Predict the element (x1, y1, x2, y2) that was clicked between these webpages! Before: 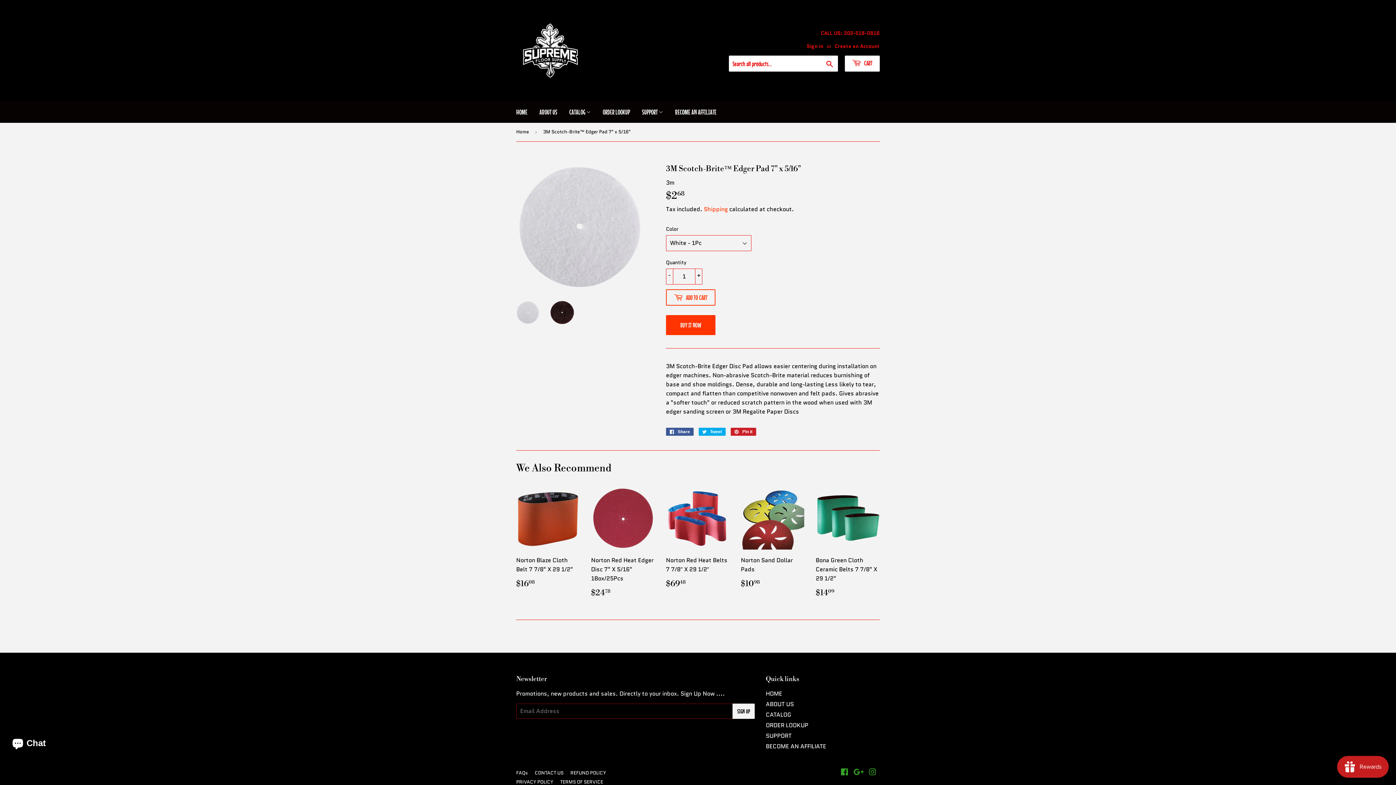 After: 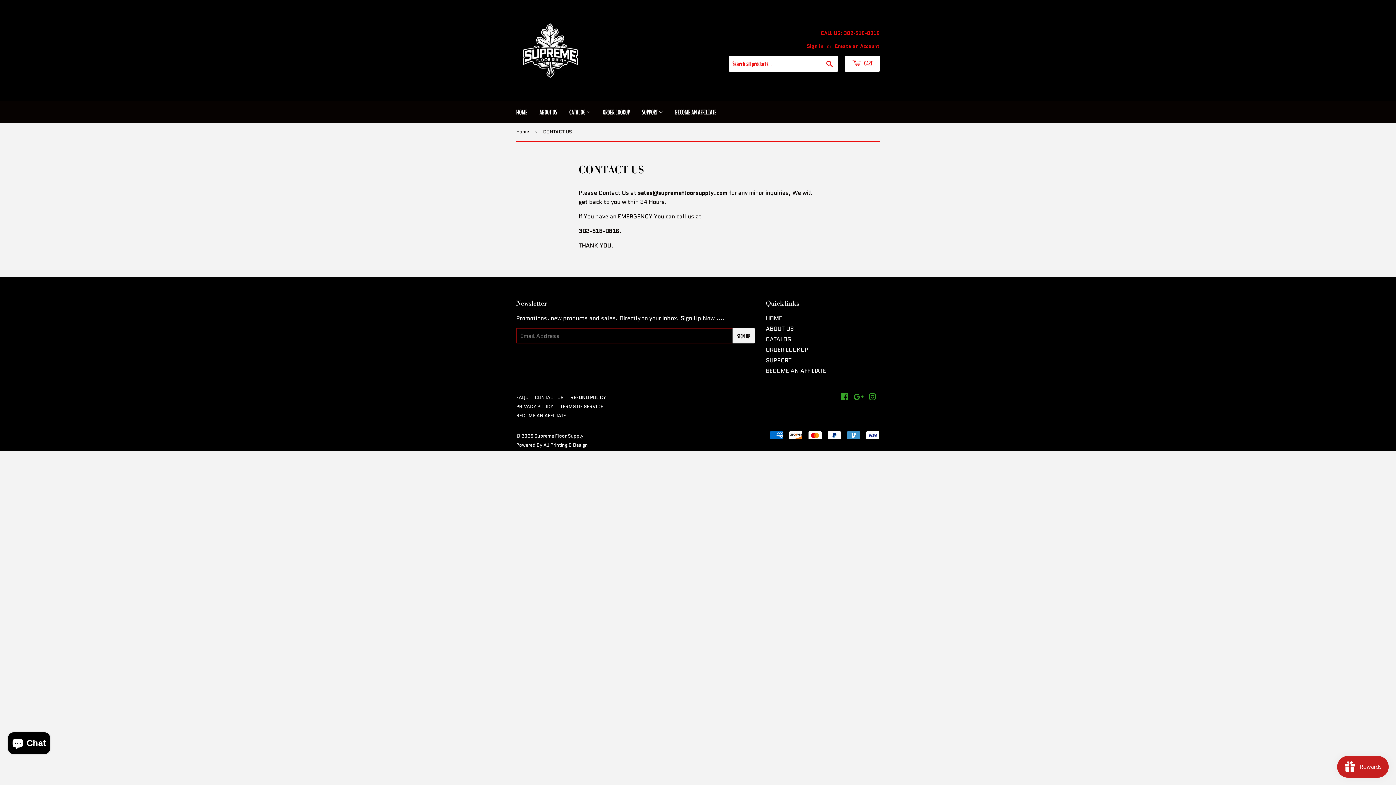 Action: label: SUPPORT  bbox: (636, 101, 668, 122)